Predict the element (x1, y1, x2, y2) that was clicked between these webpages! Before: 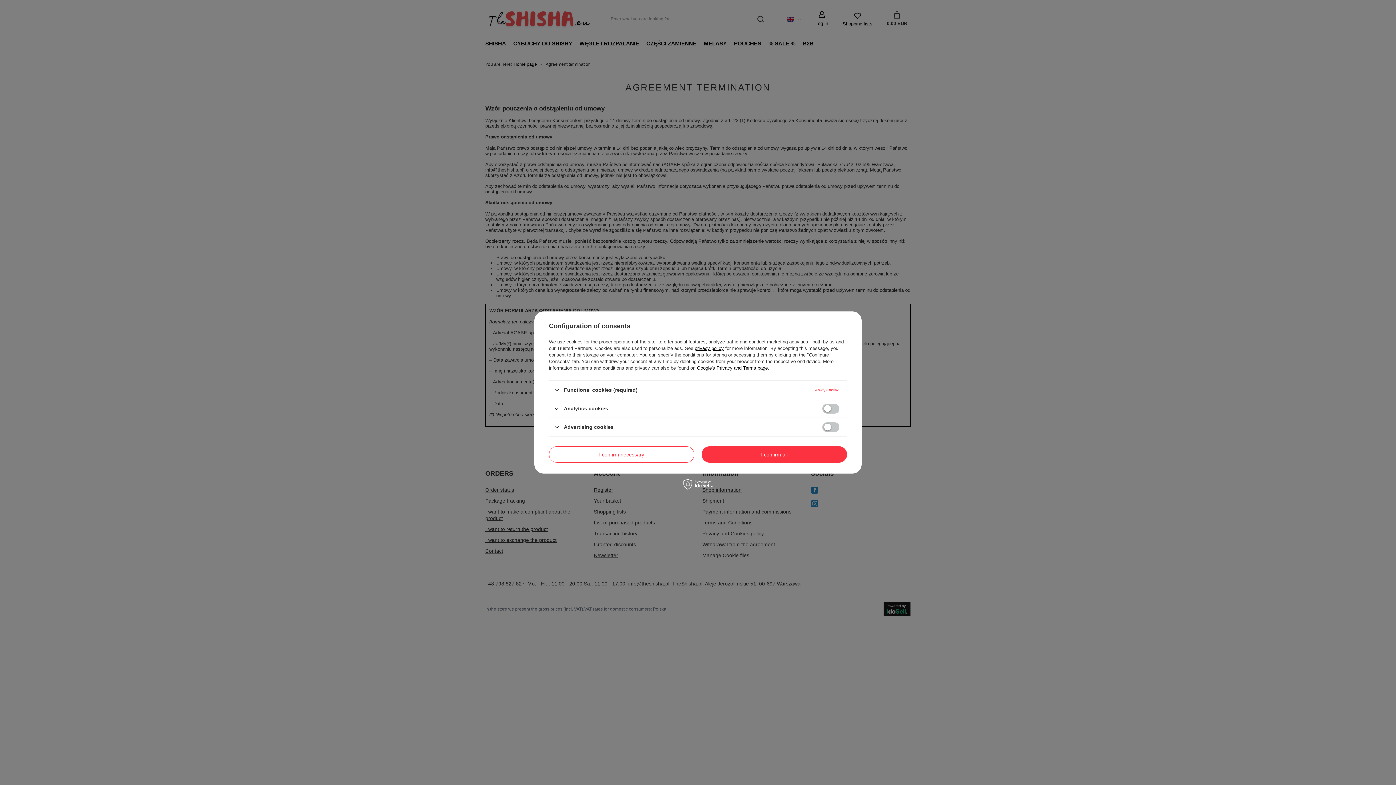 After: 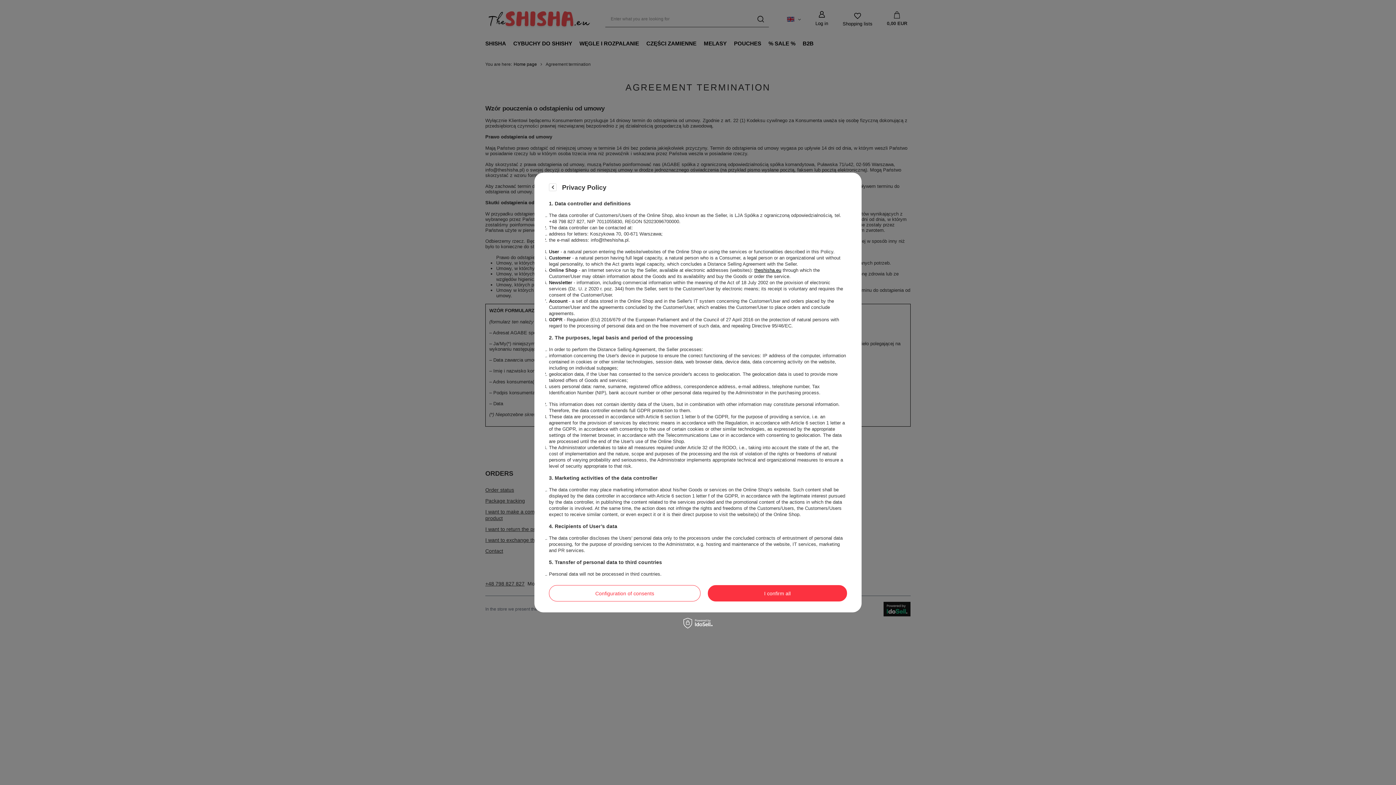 Action: bbox: (694, 345, 724, 351) label: privacy policy